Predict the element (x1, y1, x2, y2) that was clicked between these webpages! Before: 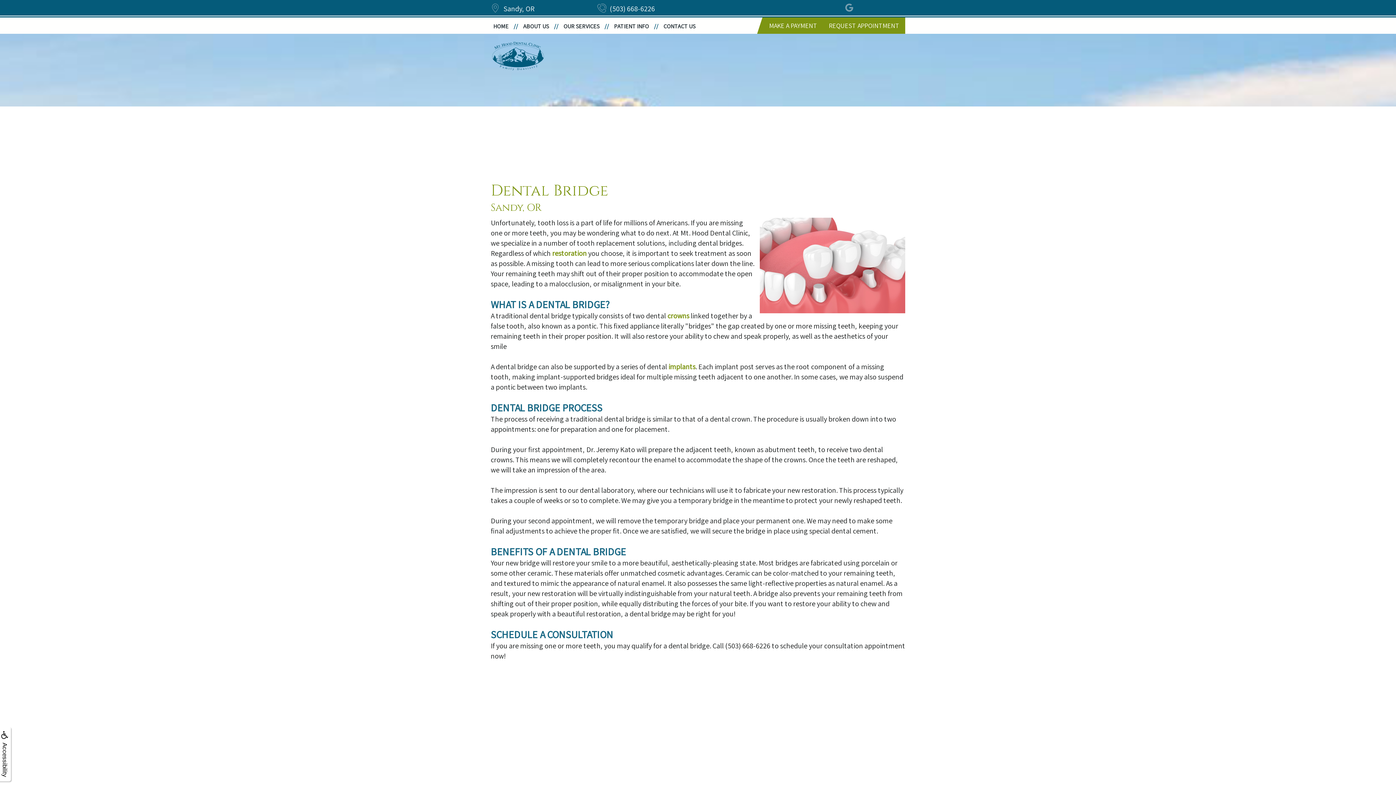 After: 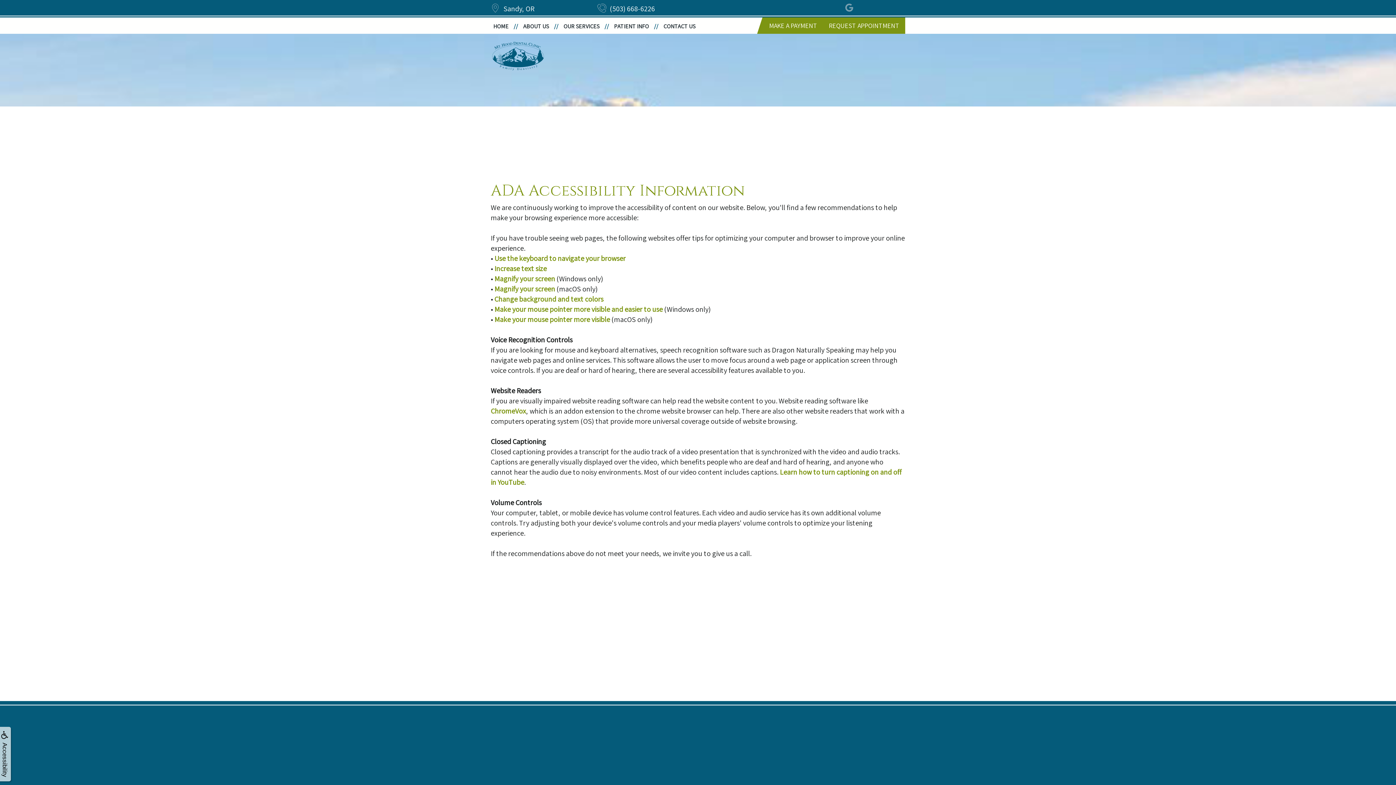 Action: bbox: (0, 730, 9, 747) label: Accessibility